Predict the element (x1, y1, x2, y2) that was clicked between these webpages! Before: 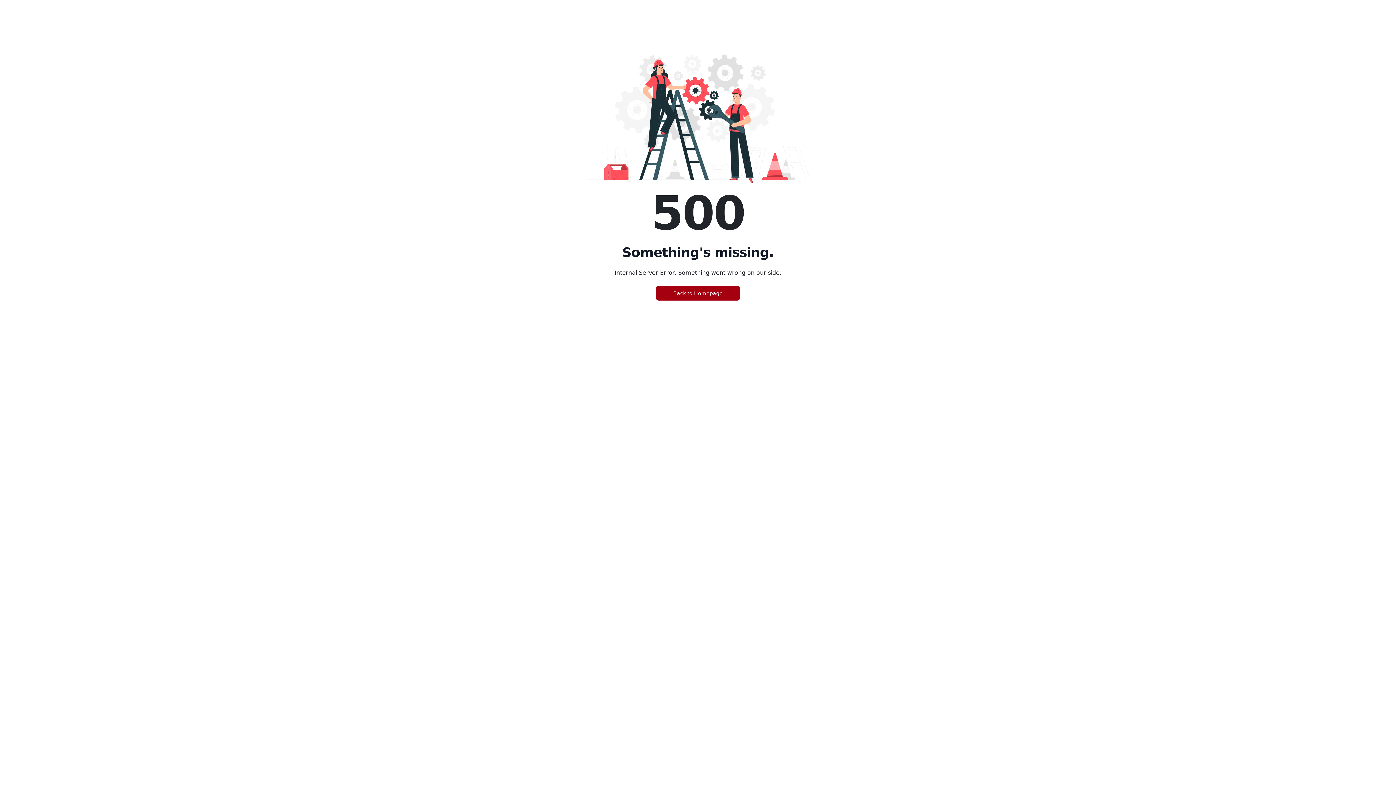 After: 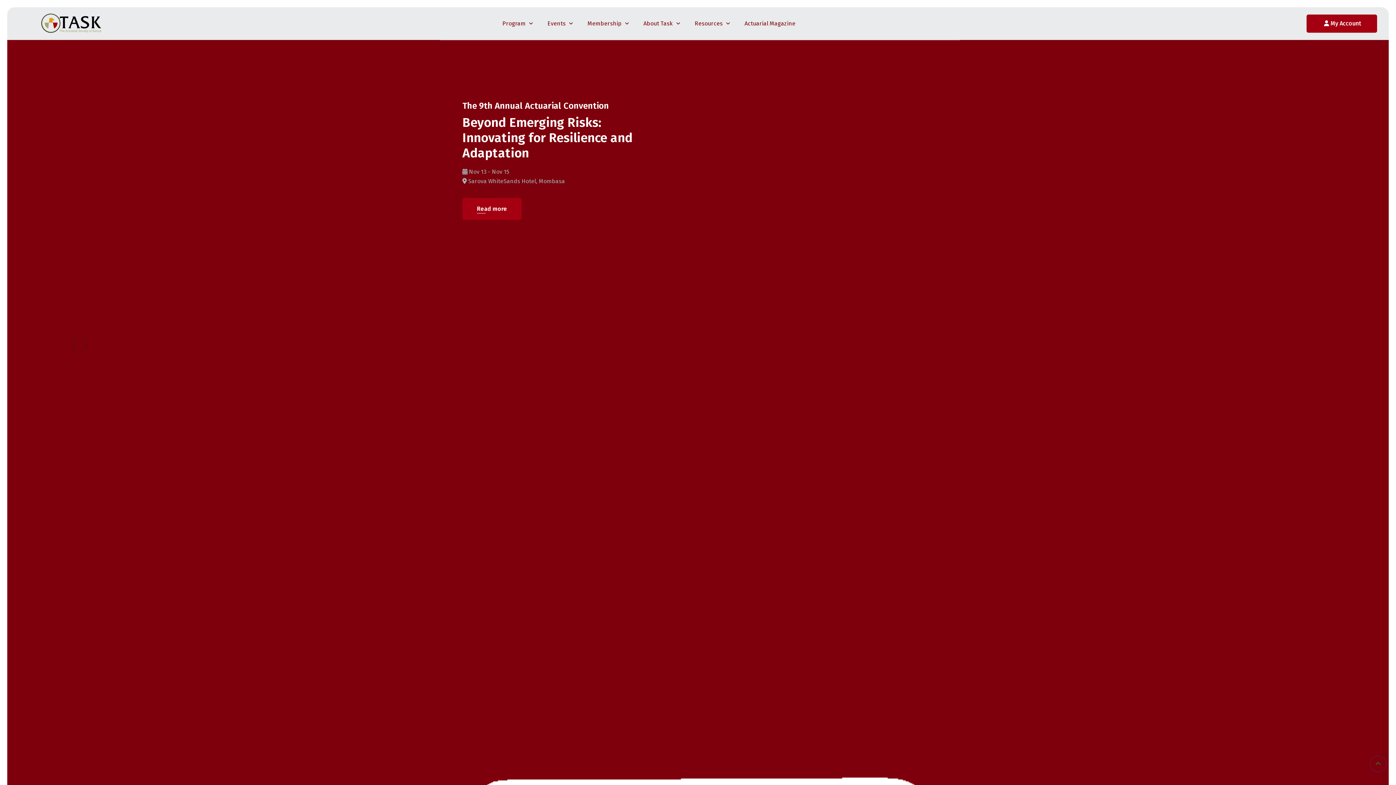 Action: label: Back to Homepage bbox: (656, 286, 740, 300)